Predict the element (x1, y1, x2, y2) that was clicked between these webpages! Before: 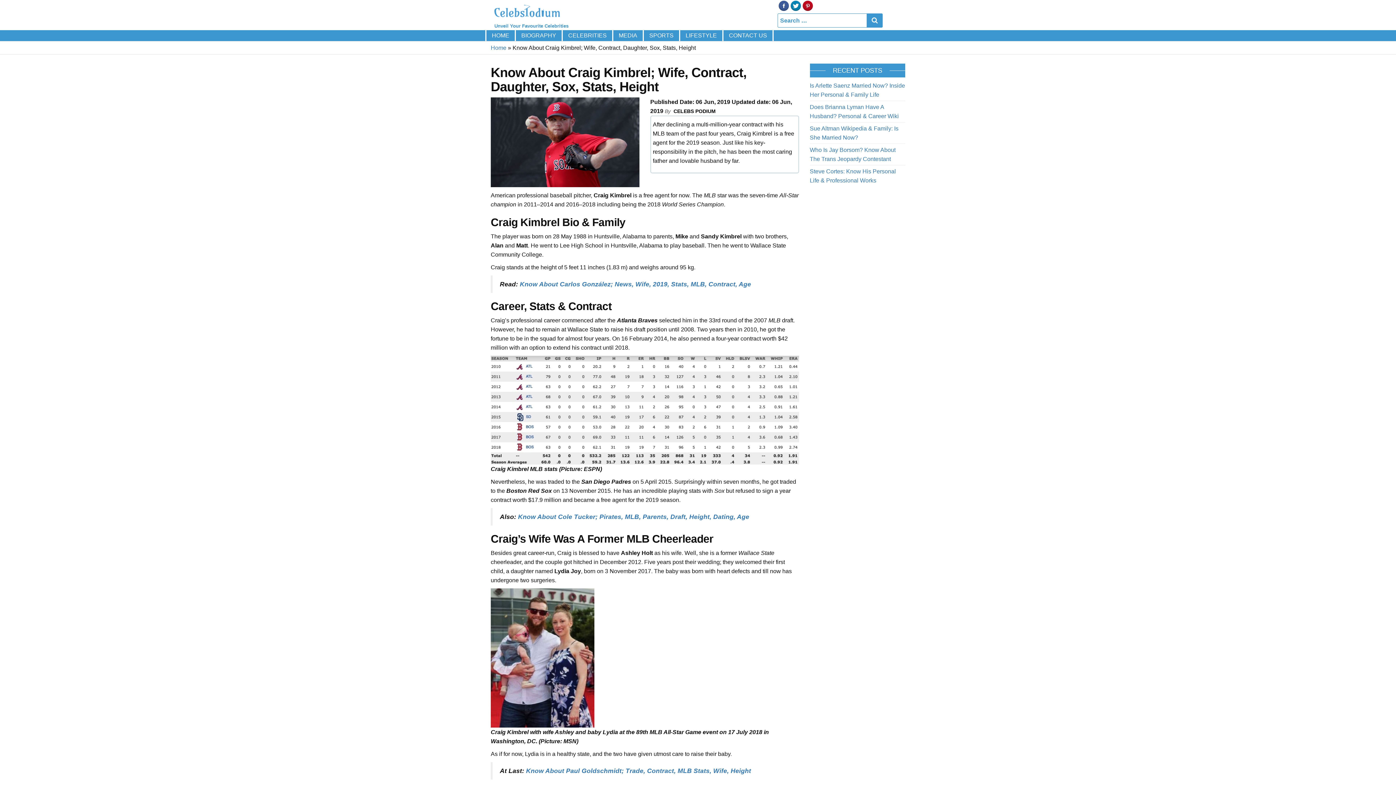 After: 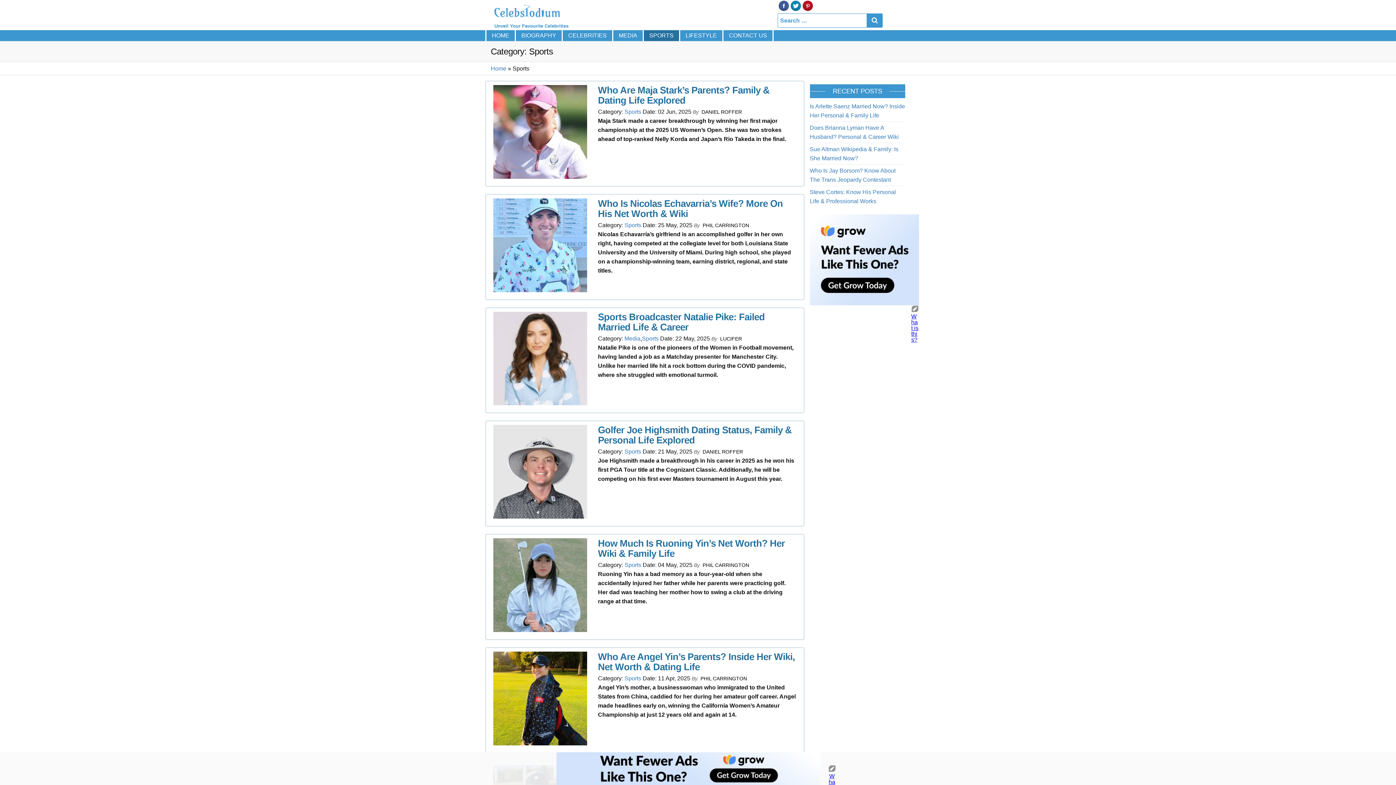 Action: bbox: (644, 30, 680, 41) label: SPORTS